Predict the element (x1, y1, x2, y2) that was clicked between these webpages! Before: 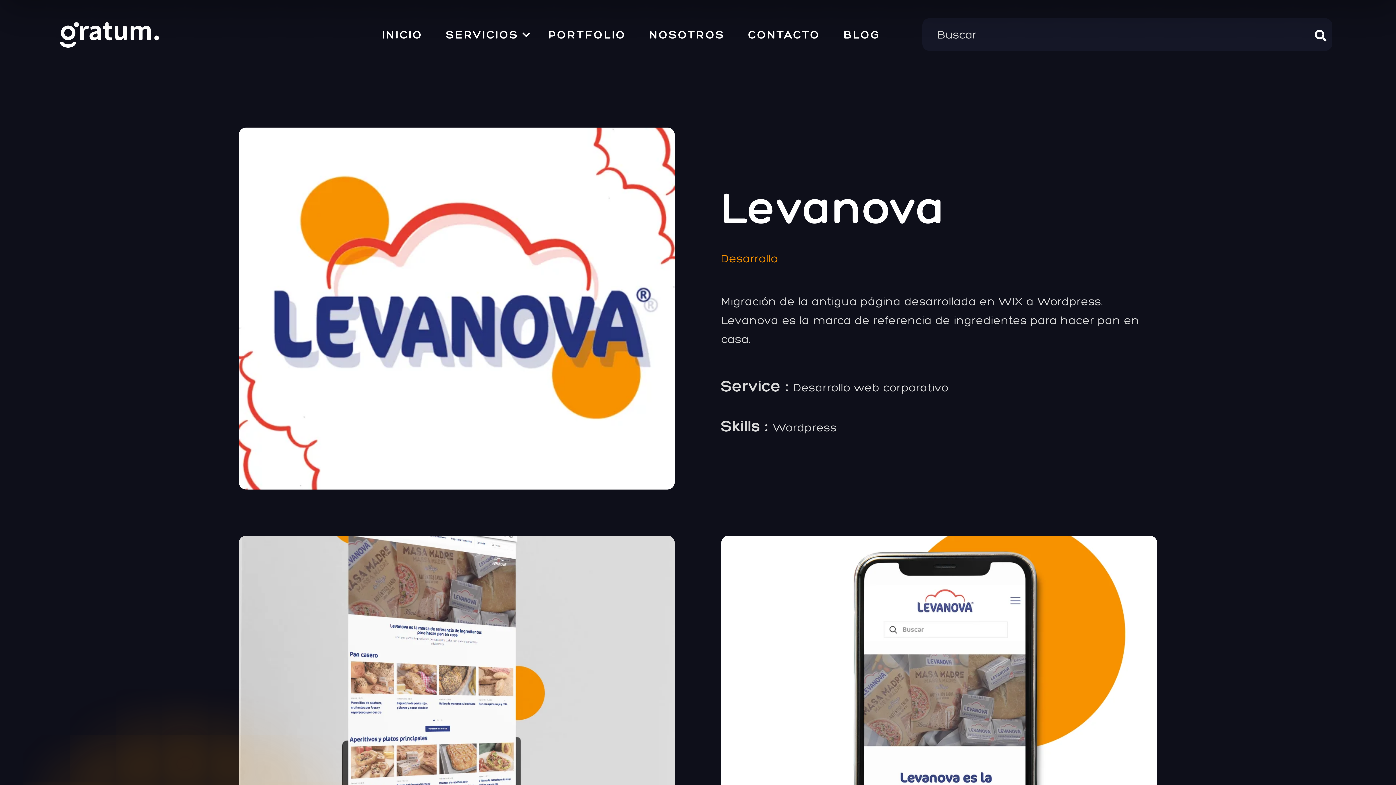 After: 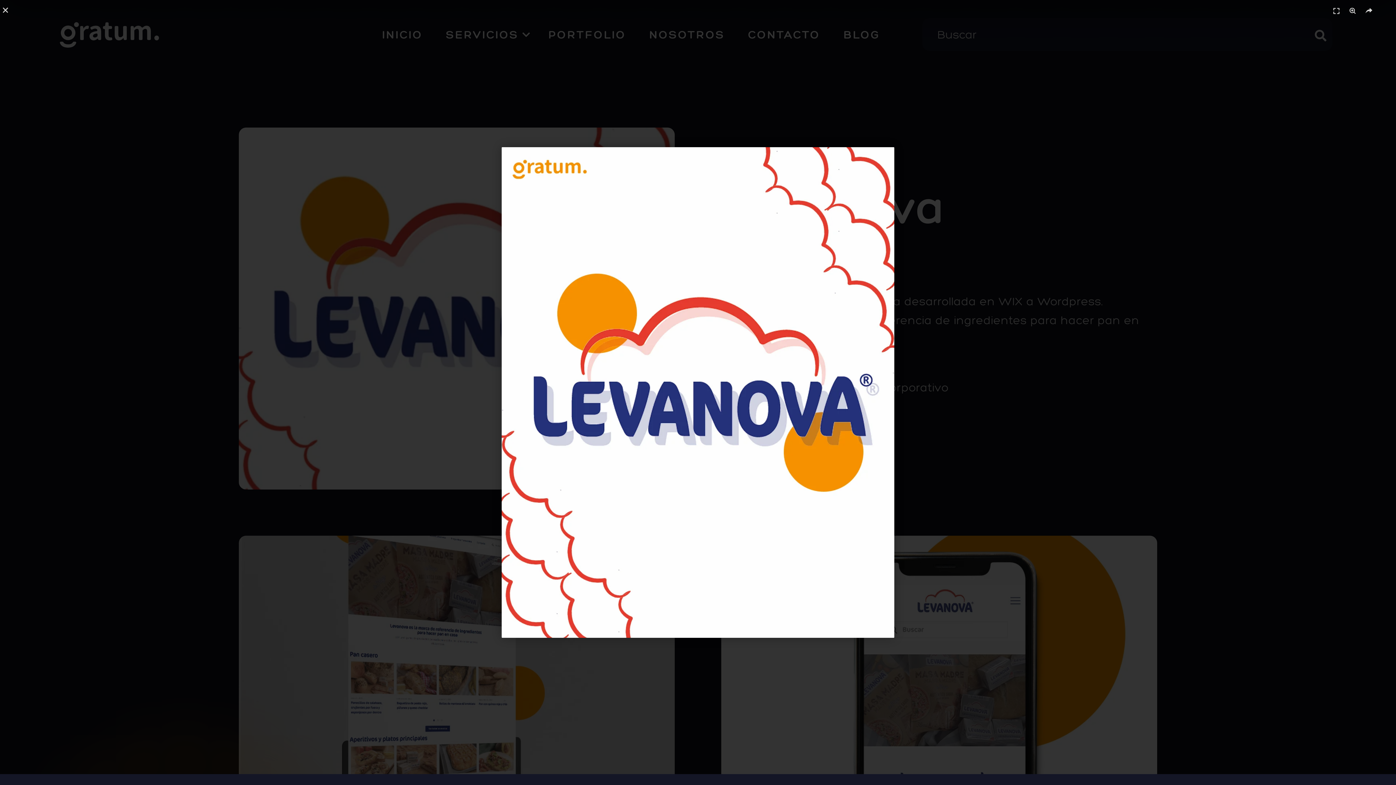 Action: bbox: (238, 300, 675, 314)